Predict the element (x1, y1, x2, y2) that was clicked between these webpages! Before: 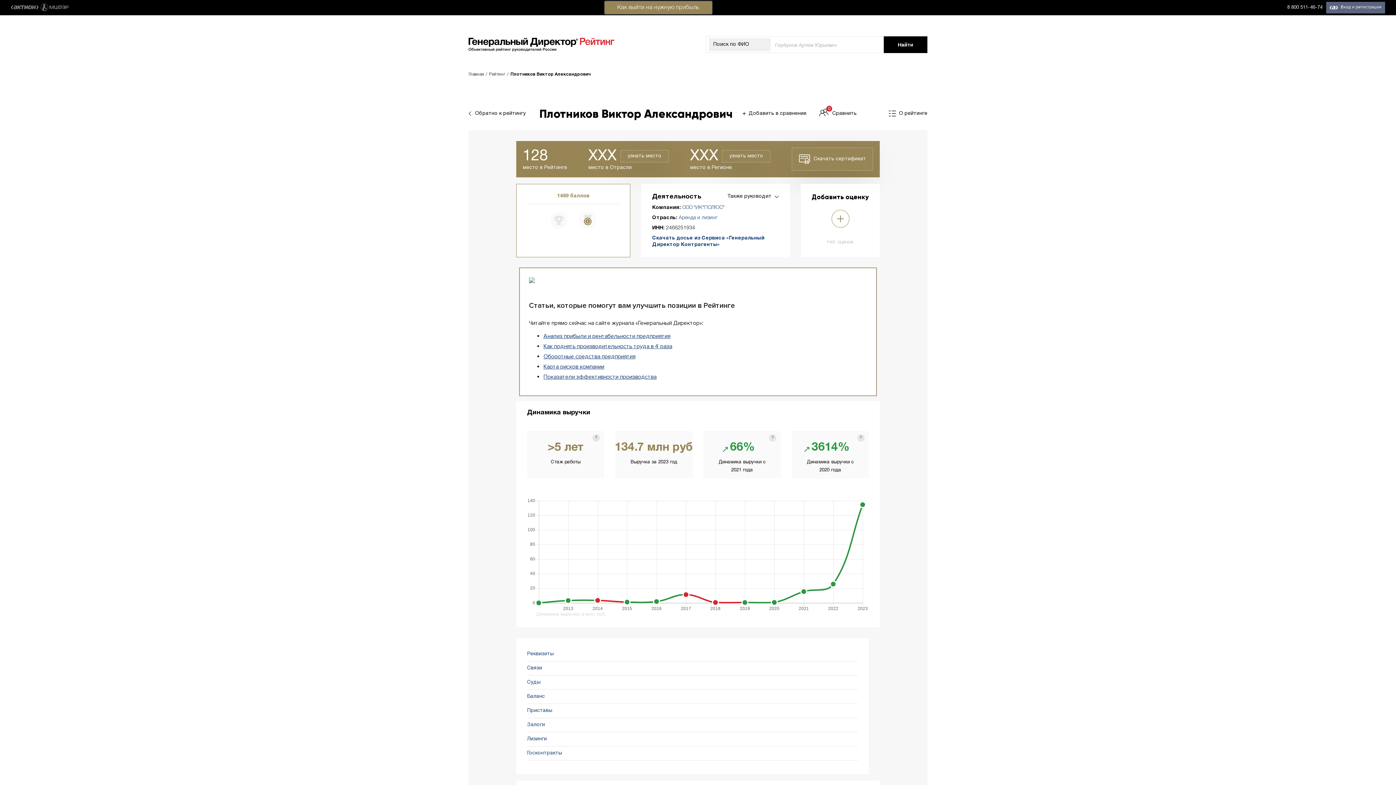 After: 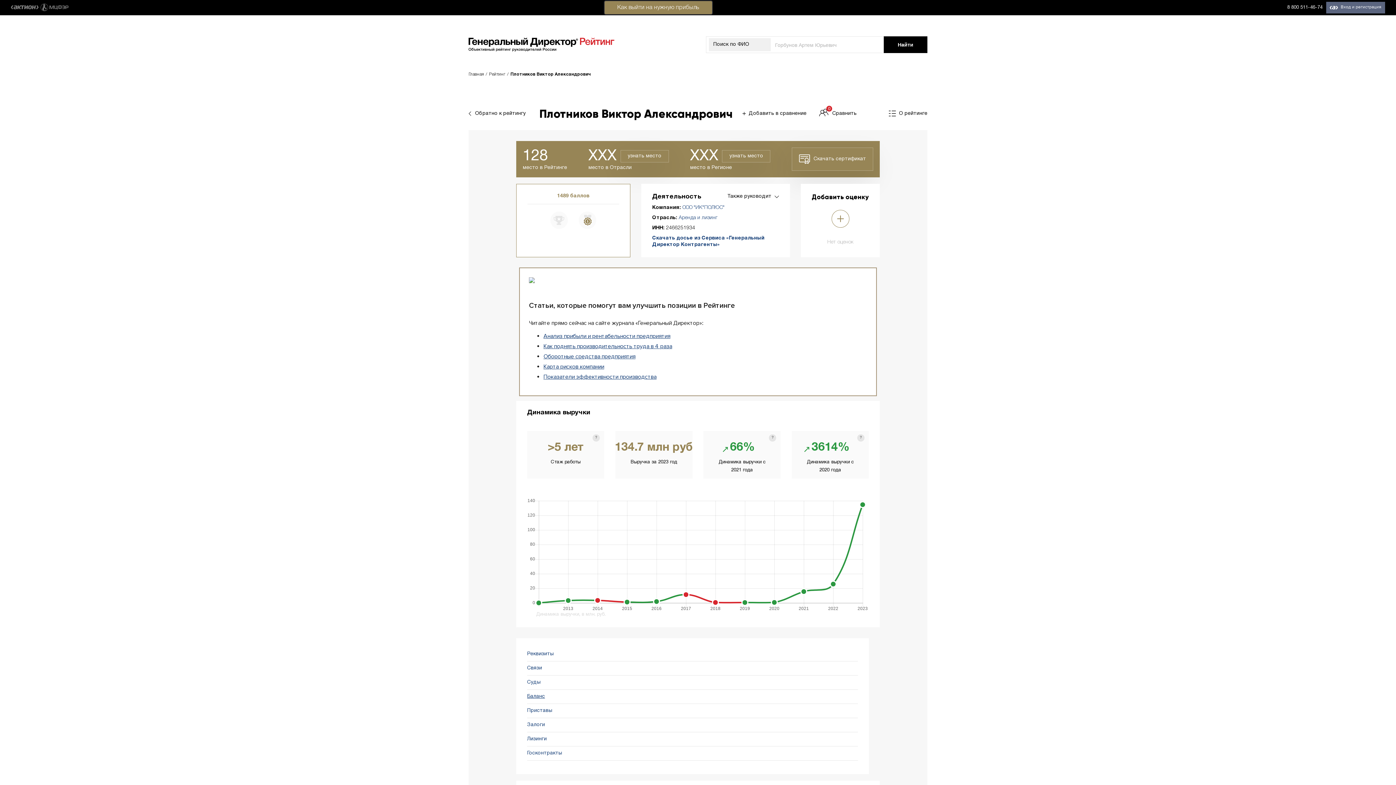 Action: bbox: (527, 694, 545, 699) label: Баланс